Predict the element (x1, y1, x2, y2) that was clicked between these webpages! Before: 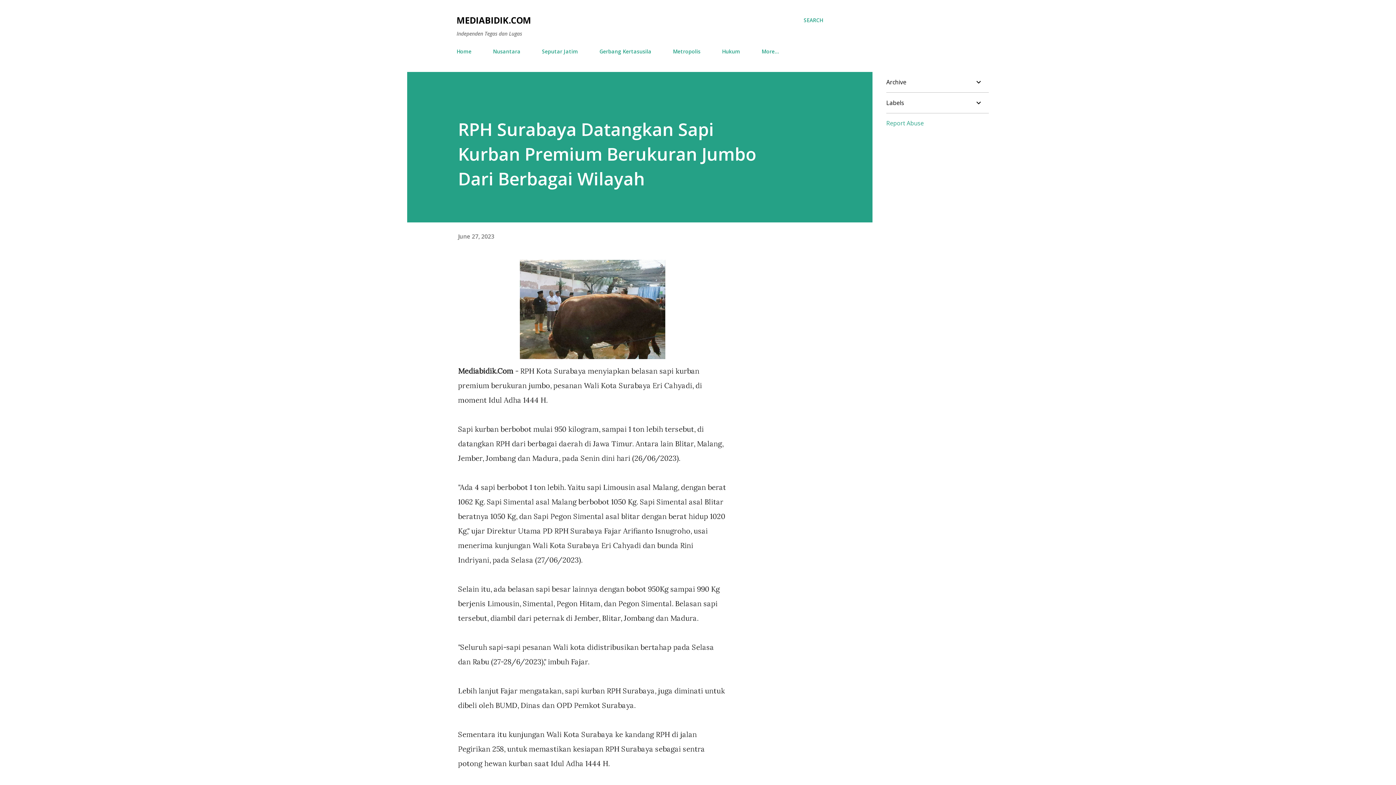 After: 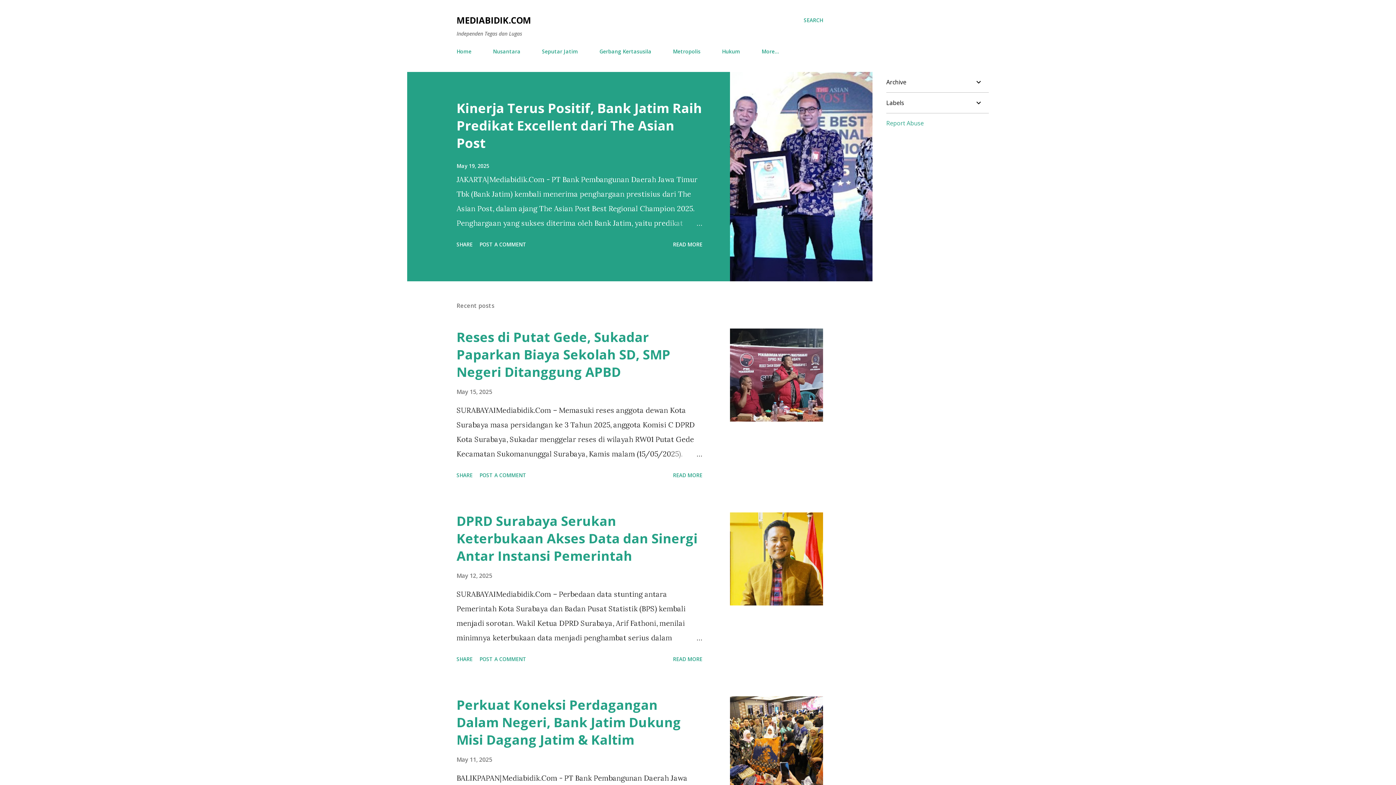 Action: label: Home bbox: (456, 43, 476, 59)